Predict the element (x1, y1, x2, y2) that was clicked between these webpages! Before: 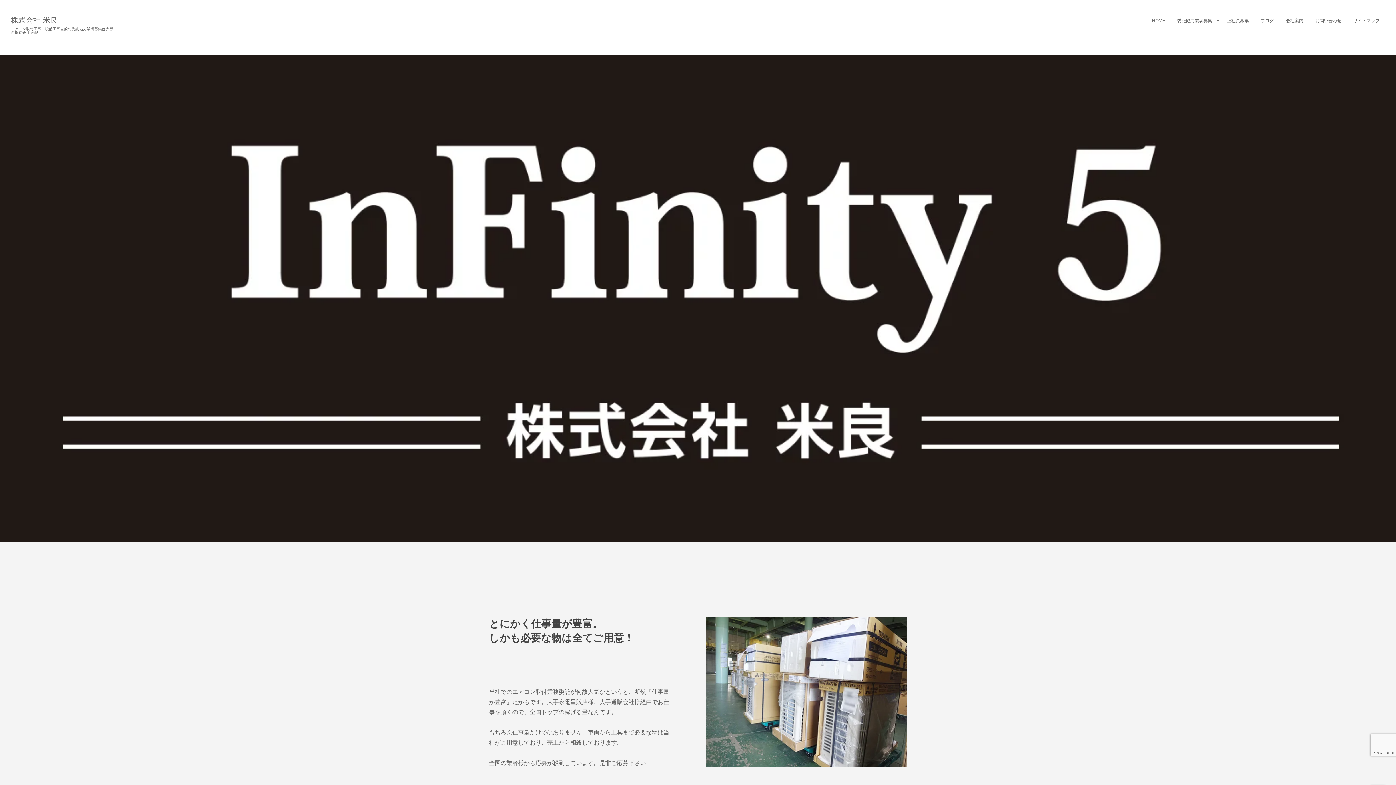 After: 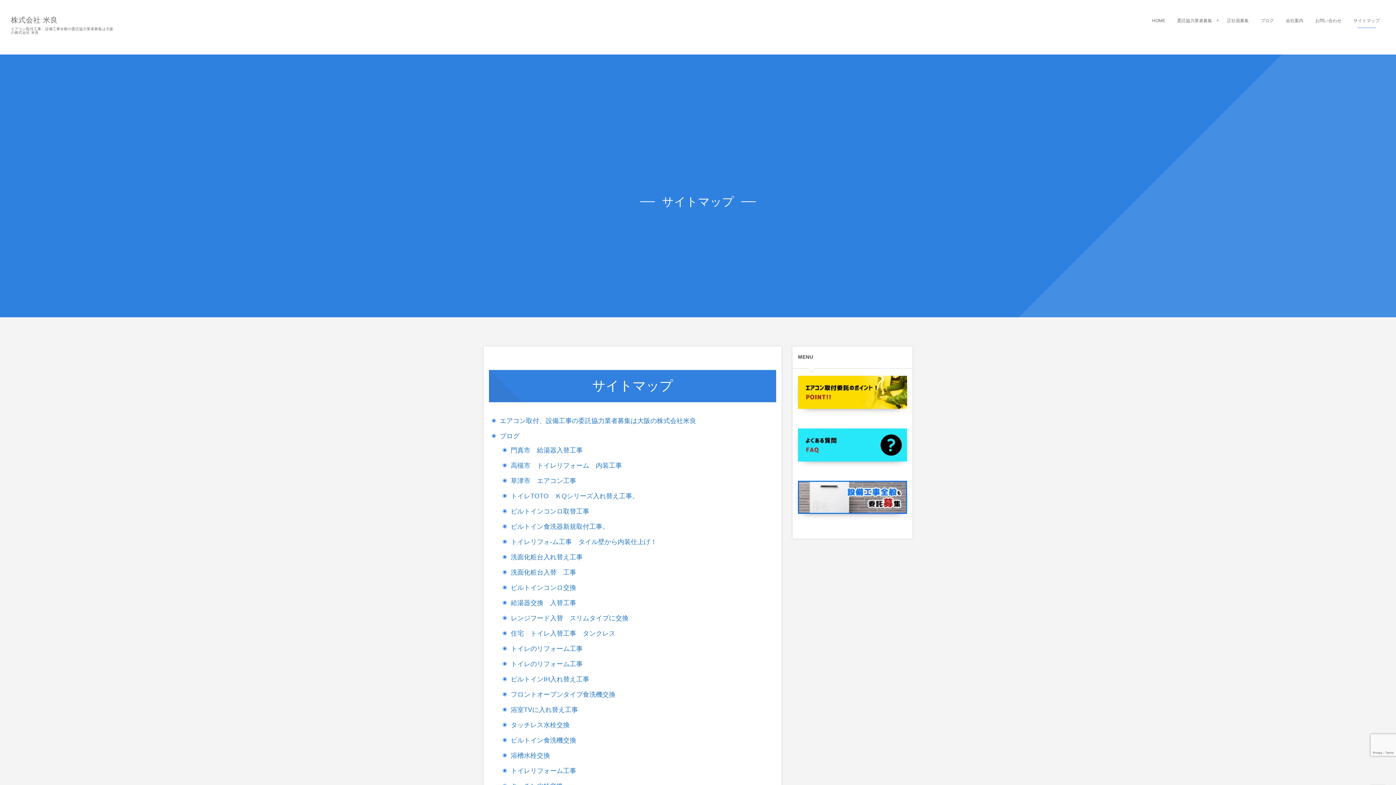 Action: bbox: (1348, 7, 1385, 34) label: サイトマップ